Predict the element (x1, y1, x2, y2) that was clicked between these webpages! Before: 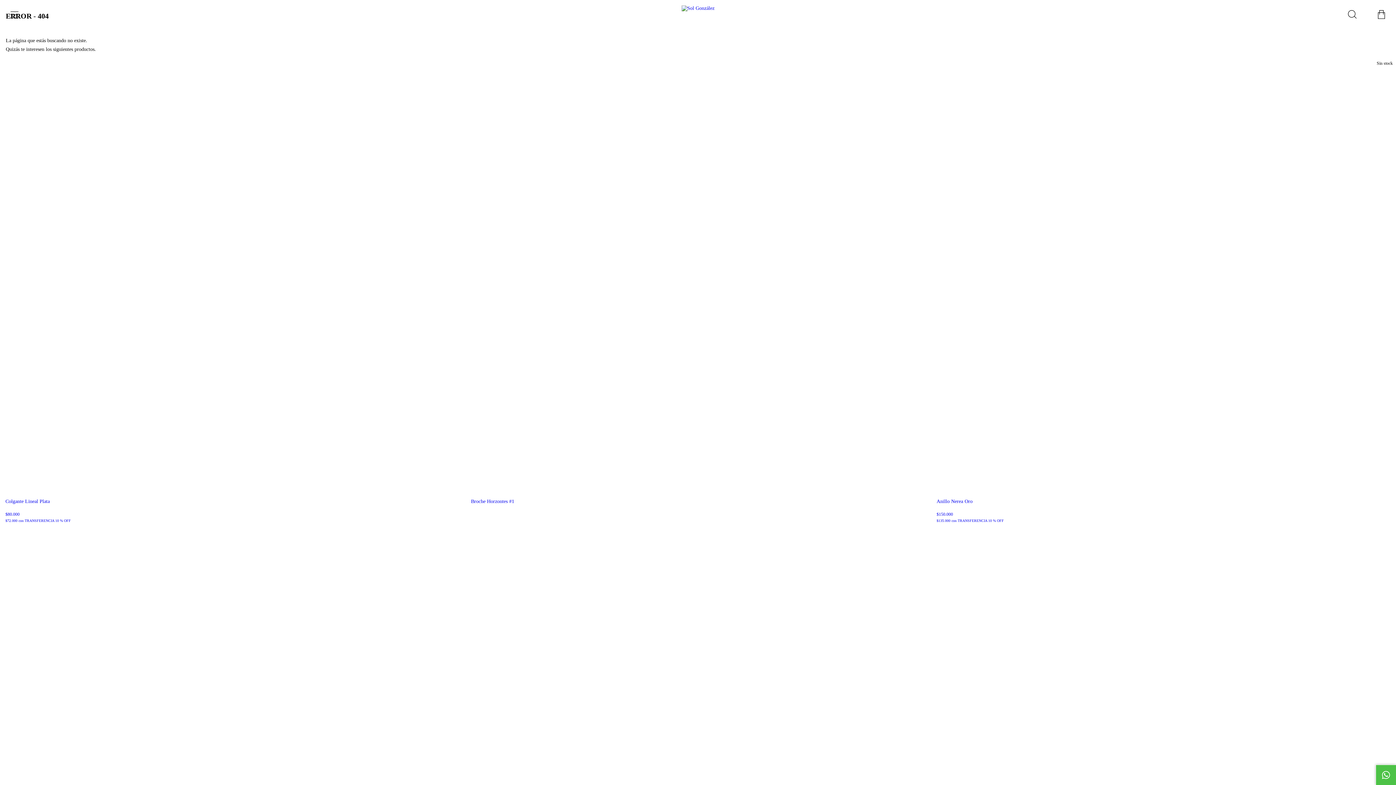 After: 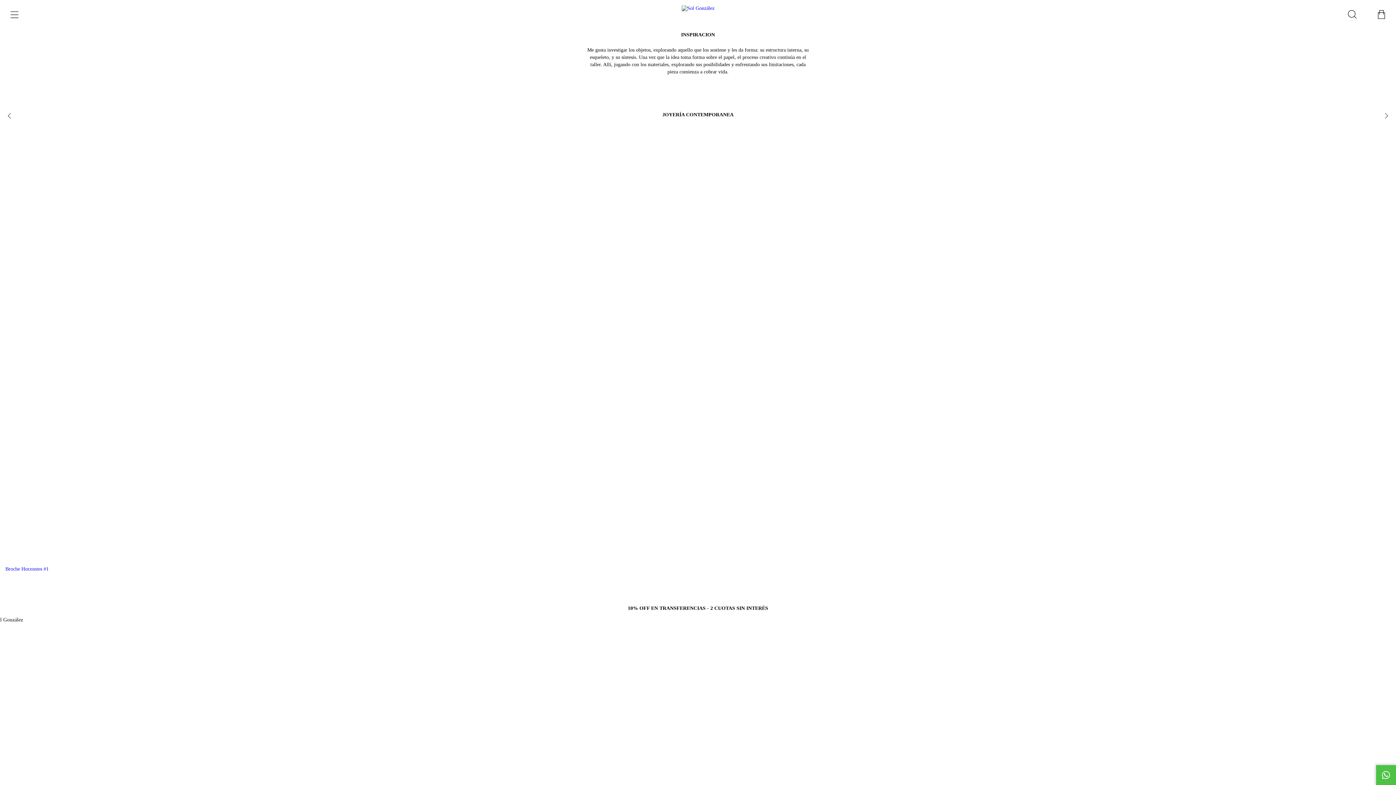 Action: bbox: (676, 5, 720, 10)